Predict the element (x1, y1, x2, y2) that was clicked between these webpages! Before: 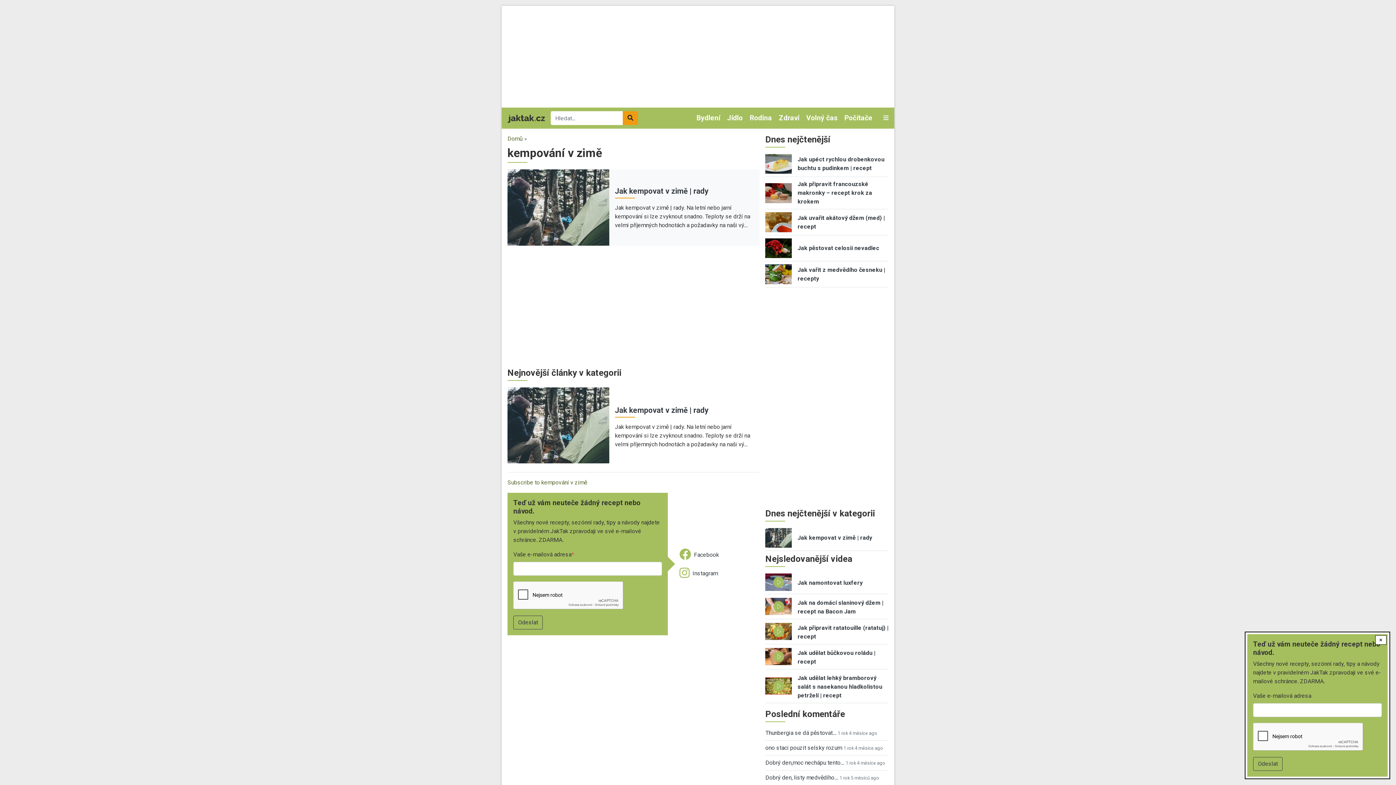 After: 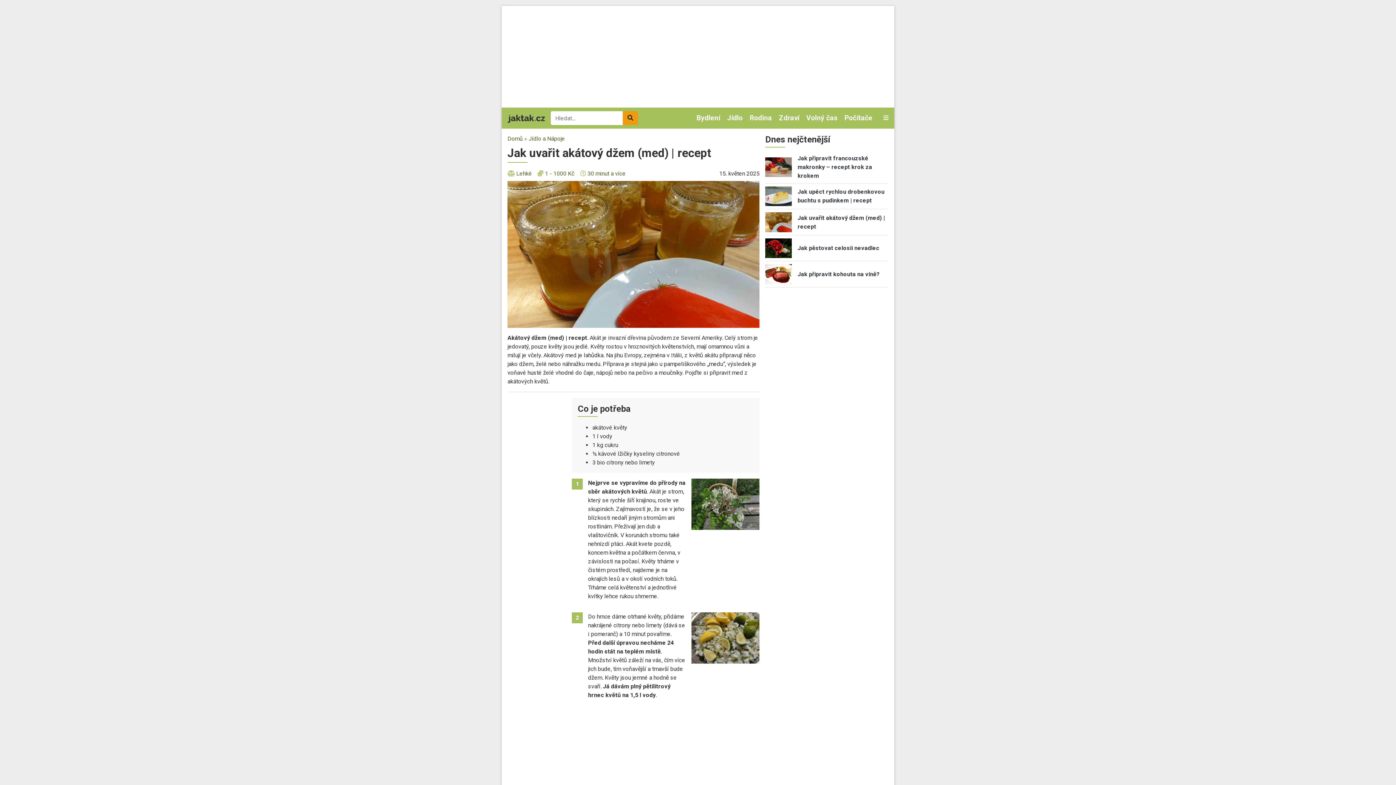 Action: bbox: (765, 218, 791, 225)